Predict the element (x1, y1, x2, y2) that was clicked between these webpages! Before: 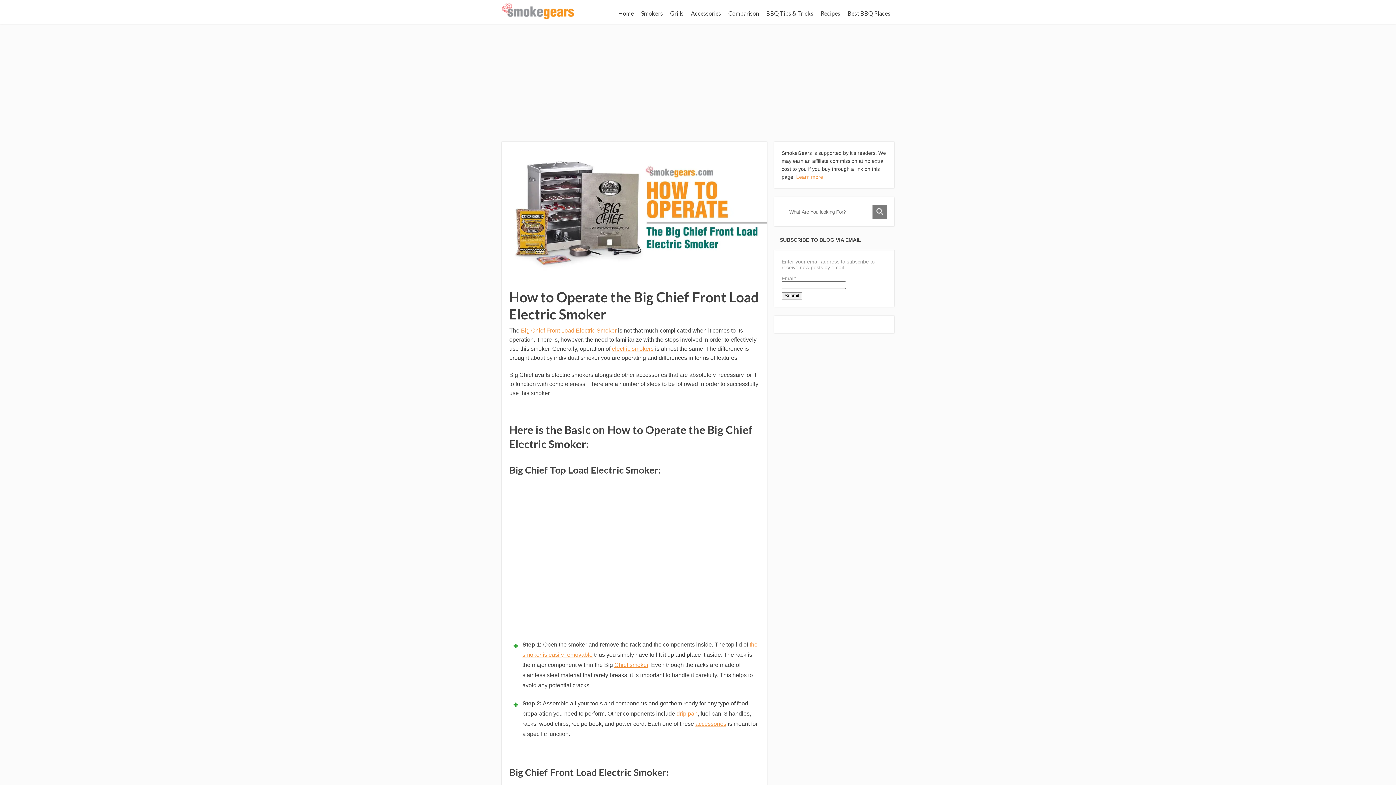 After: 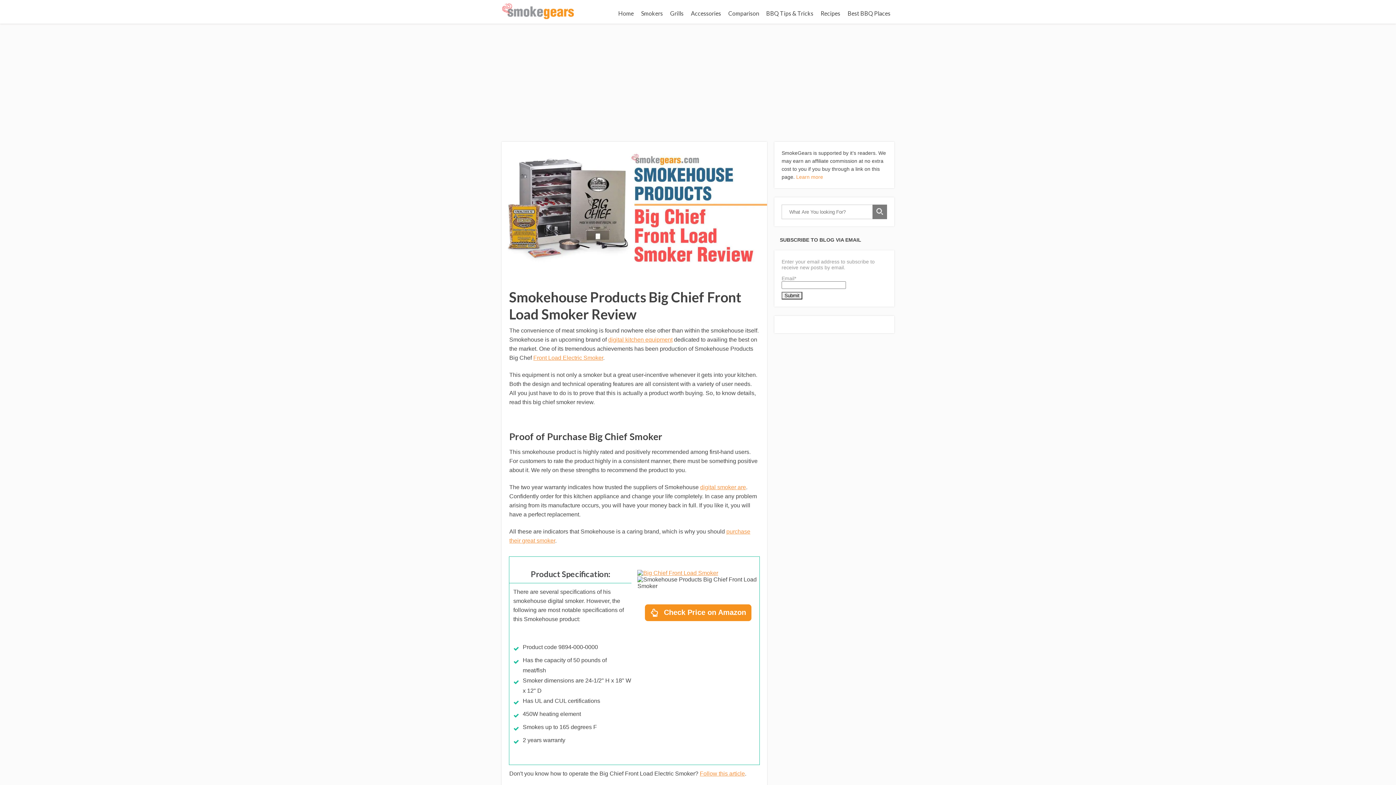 Action: label: Big Chief Front Load Electric Smoker bbox: (521, 327, 616, 333)